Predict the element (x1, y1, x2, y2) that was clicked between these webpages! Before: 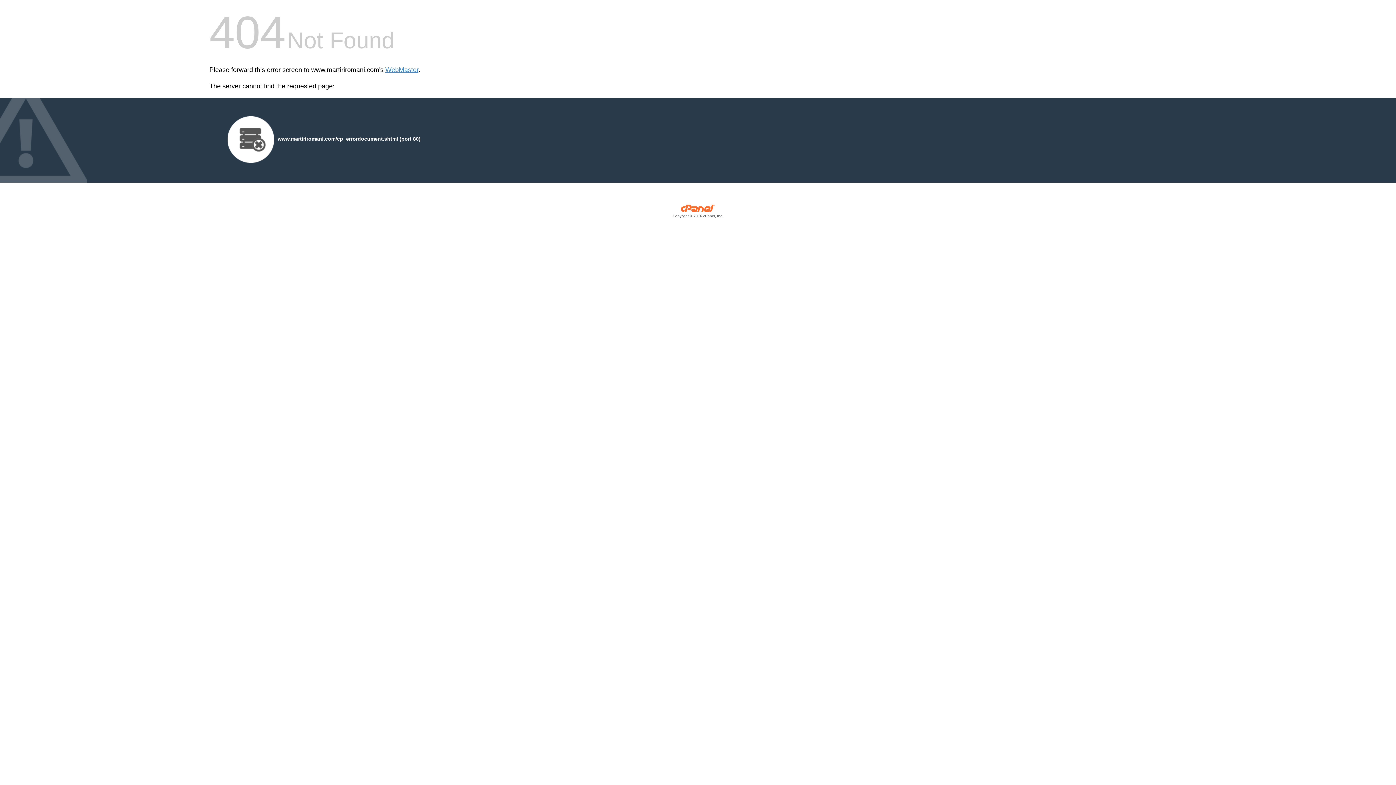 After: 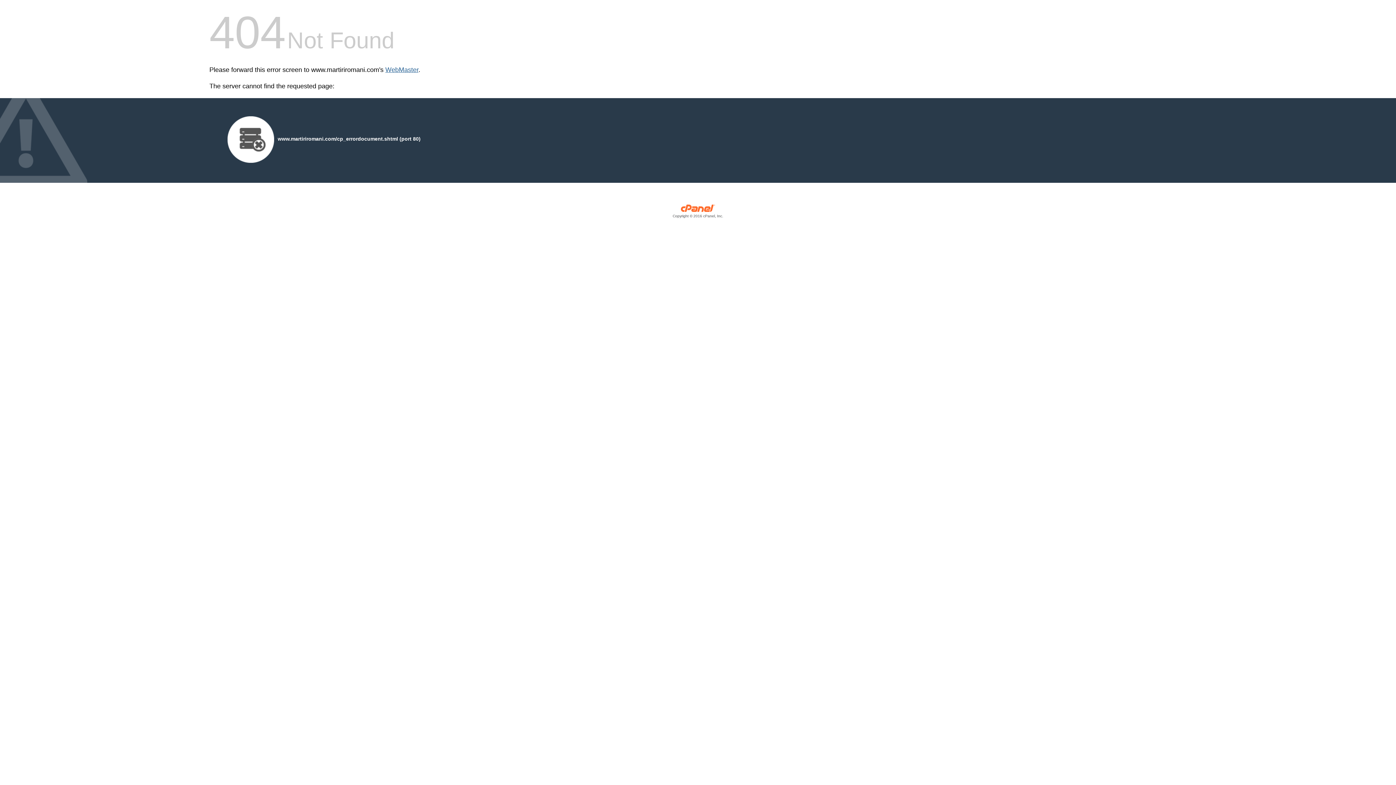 Action: label: WebMaster bbox: (385, 66, 418, 73)